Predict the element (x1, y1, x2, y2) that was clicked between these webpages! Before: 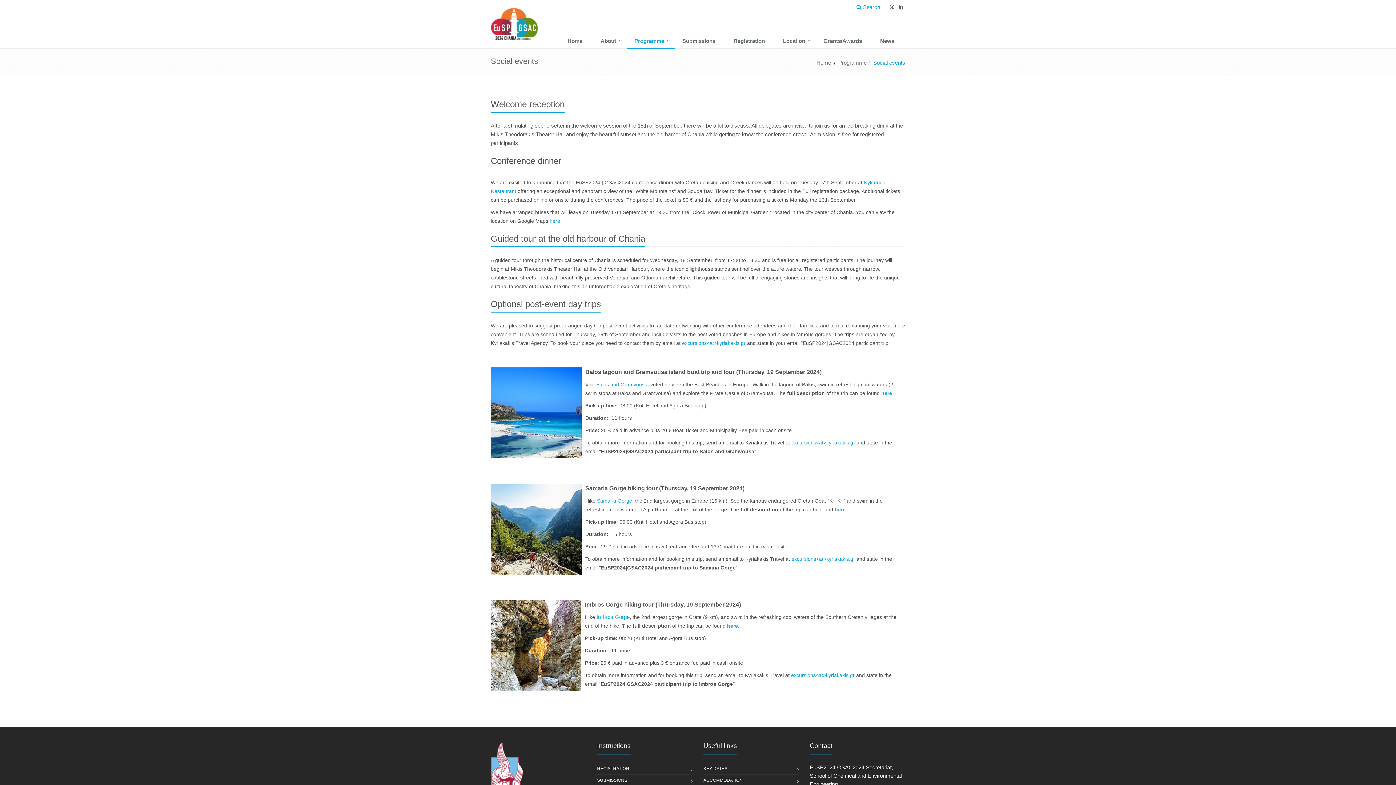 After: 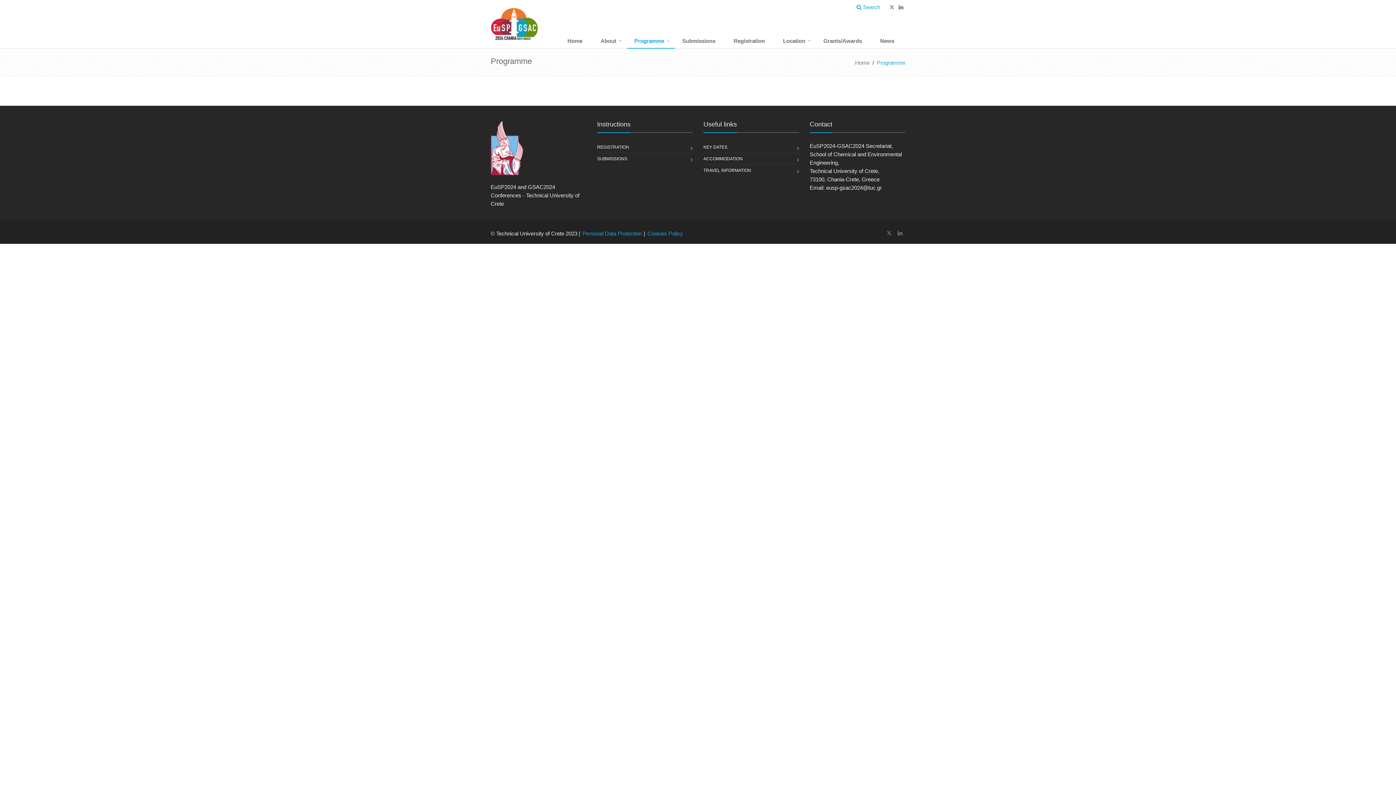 Action: label: Programme bbox: (838, 59, 866, 65)